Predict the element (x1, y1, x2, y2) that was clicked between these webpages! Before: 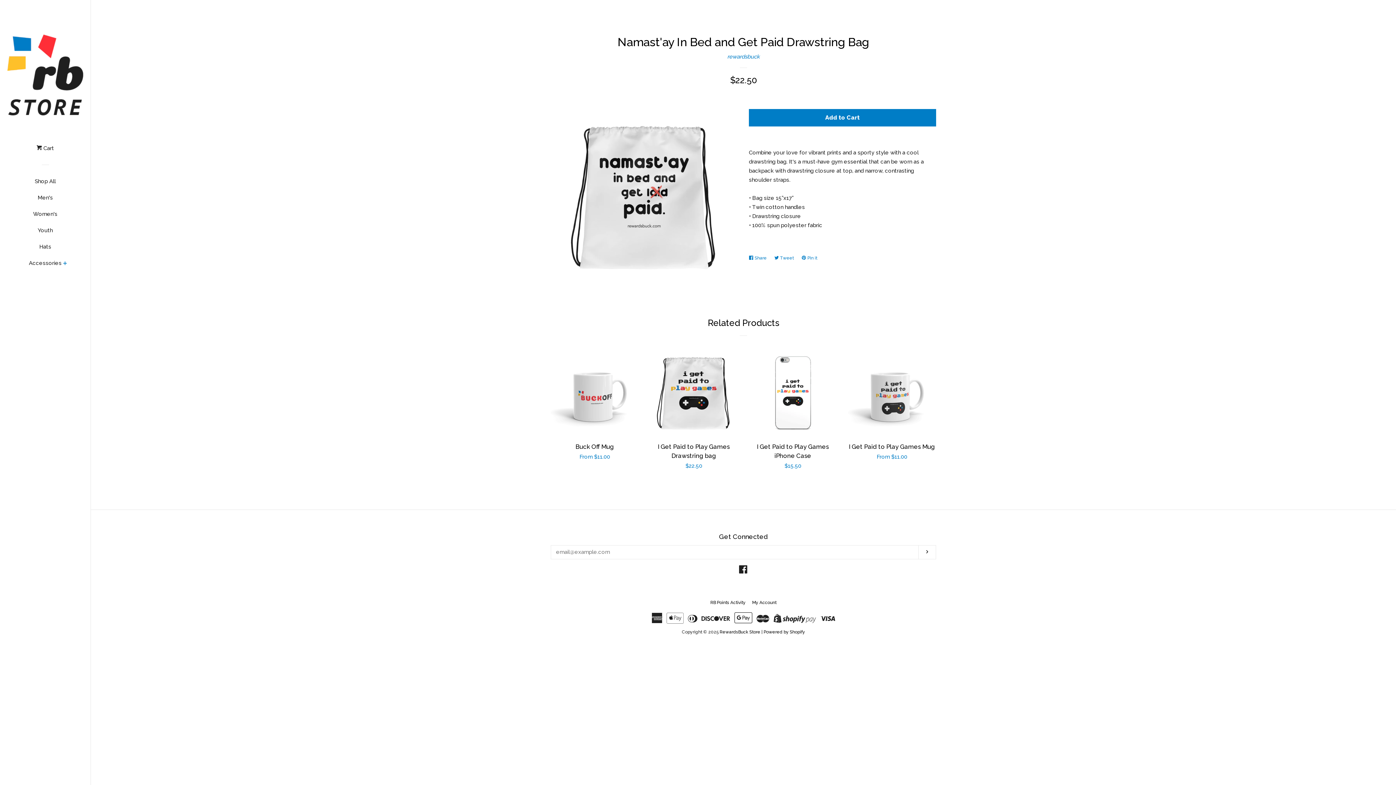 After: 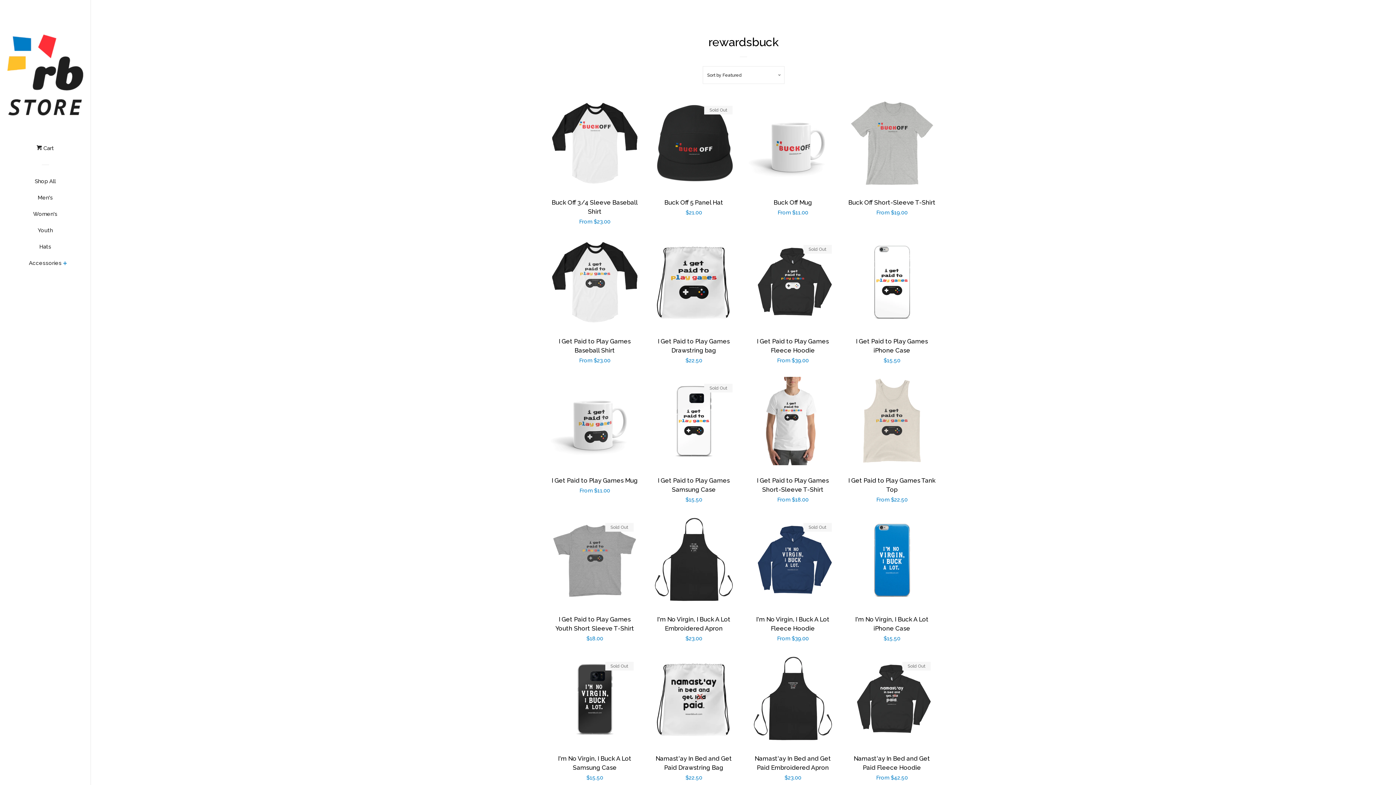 Action: label: rewardsbuck bbox: (727, 53, 759, 60)